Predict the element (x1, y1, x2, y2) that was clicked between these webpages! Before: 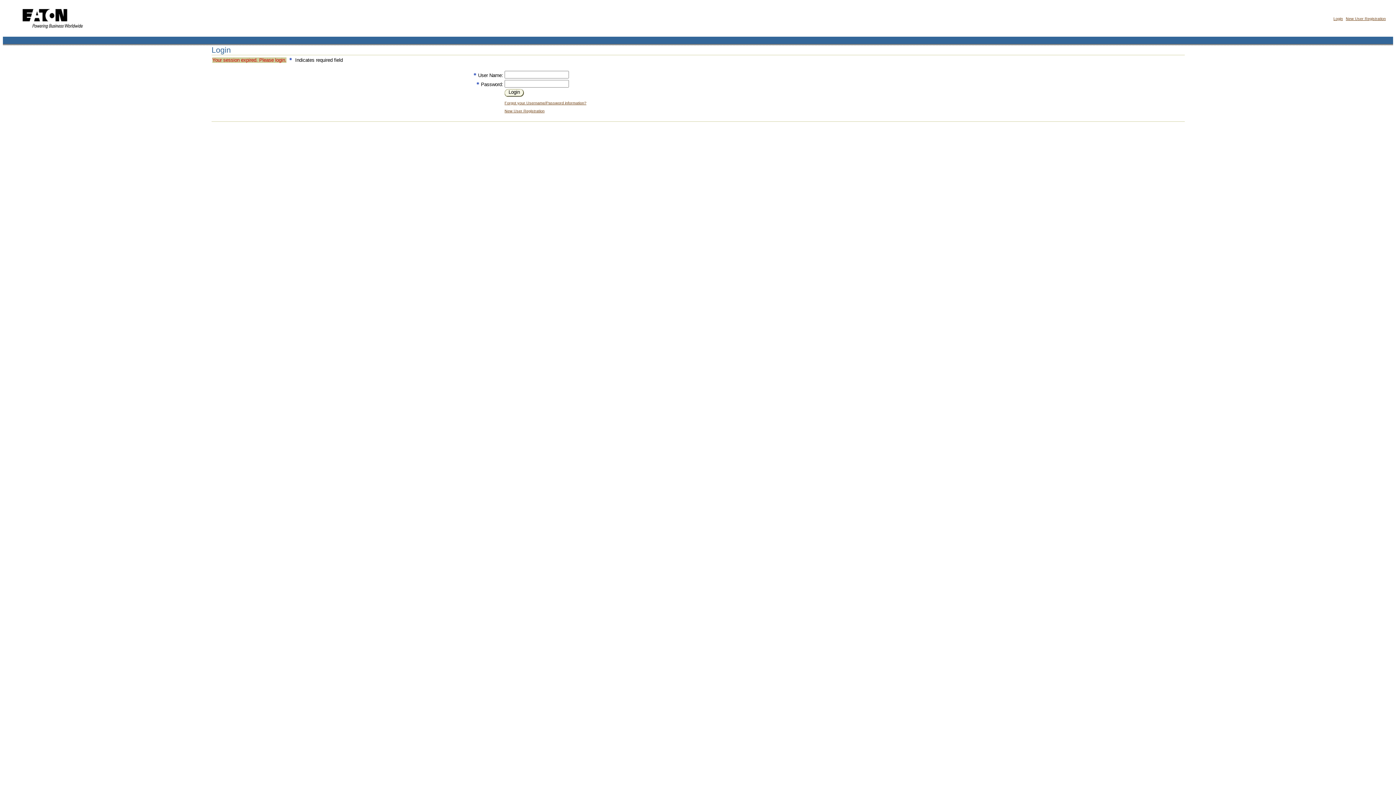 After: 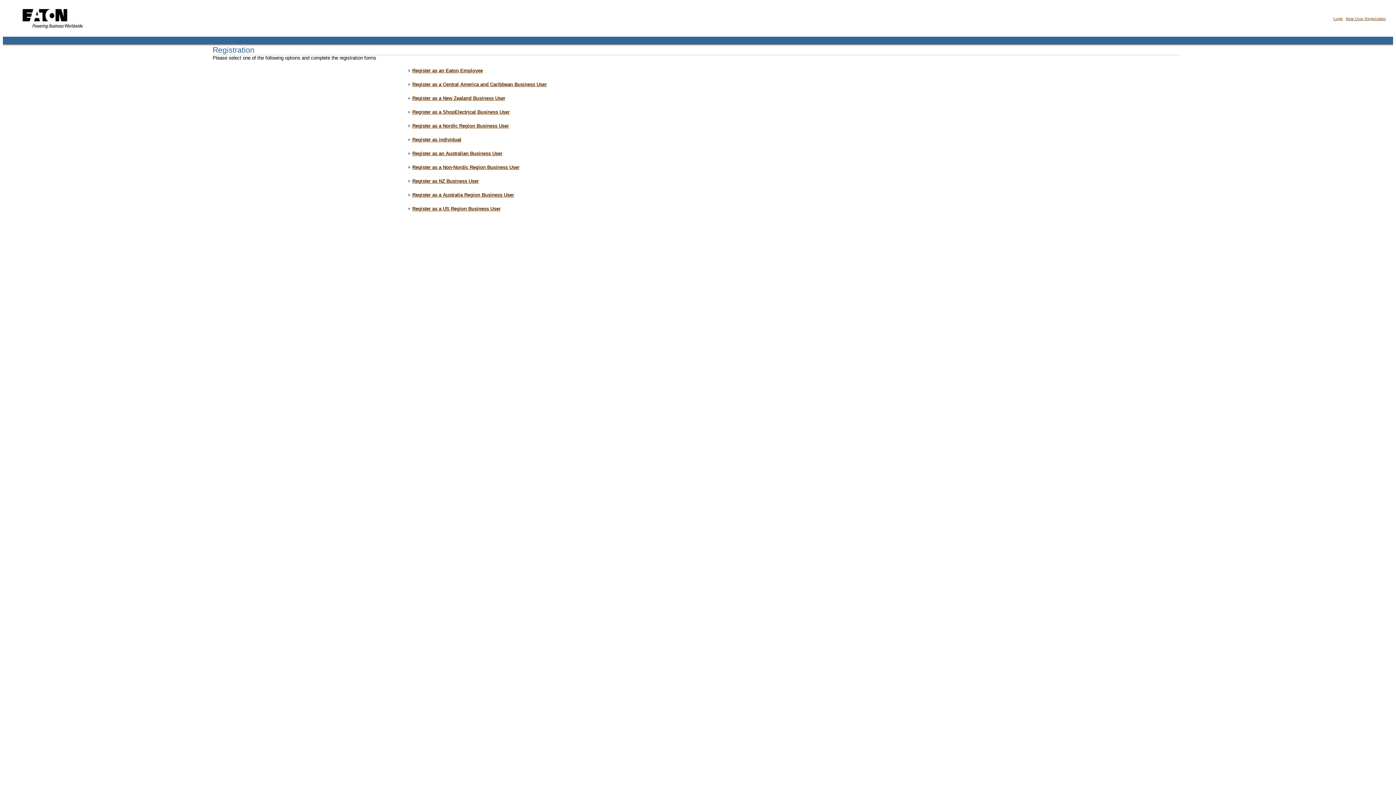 Action: bbox: (504, 108, 544, 113) label: New User Registration